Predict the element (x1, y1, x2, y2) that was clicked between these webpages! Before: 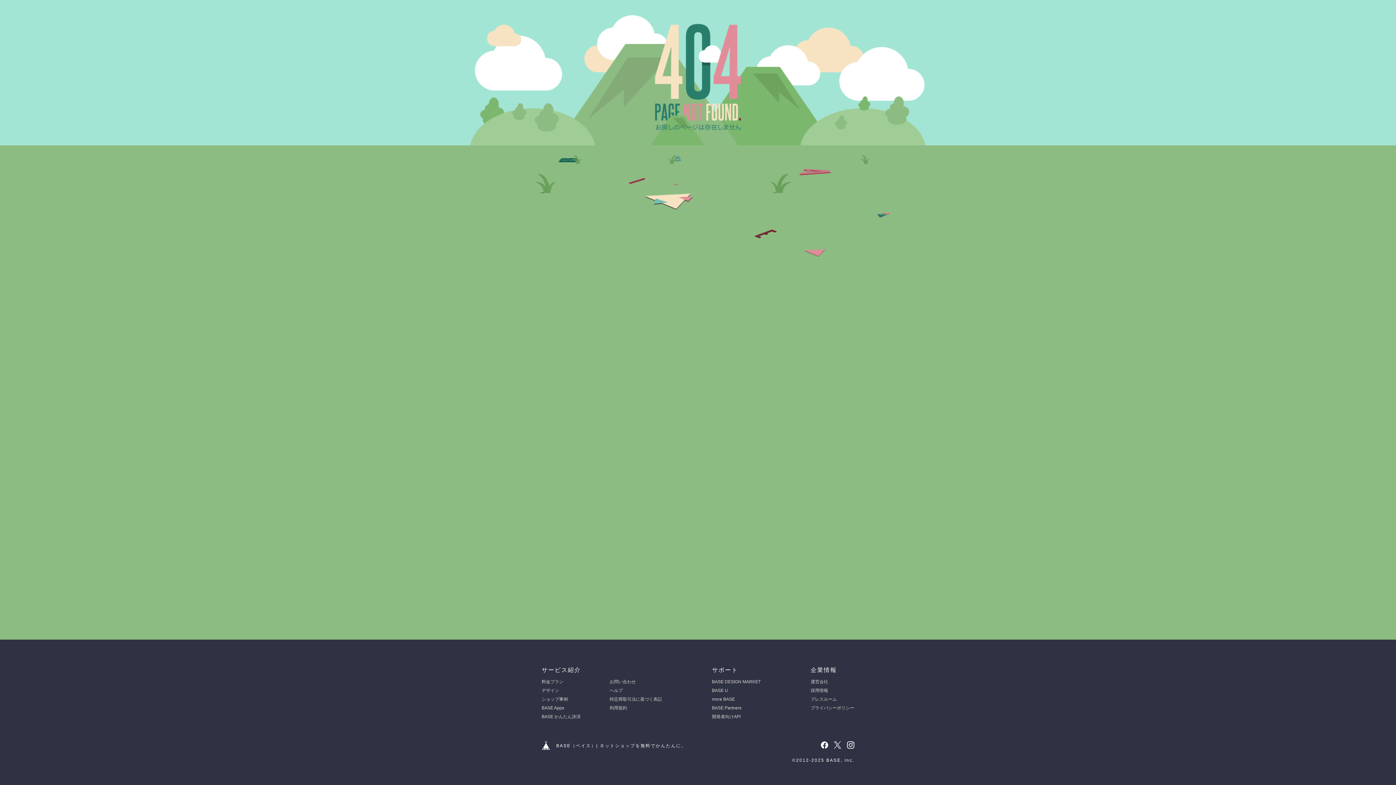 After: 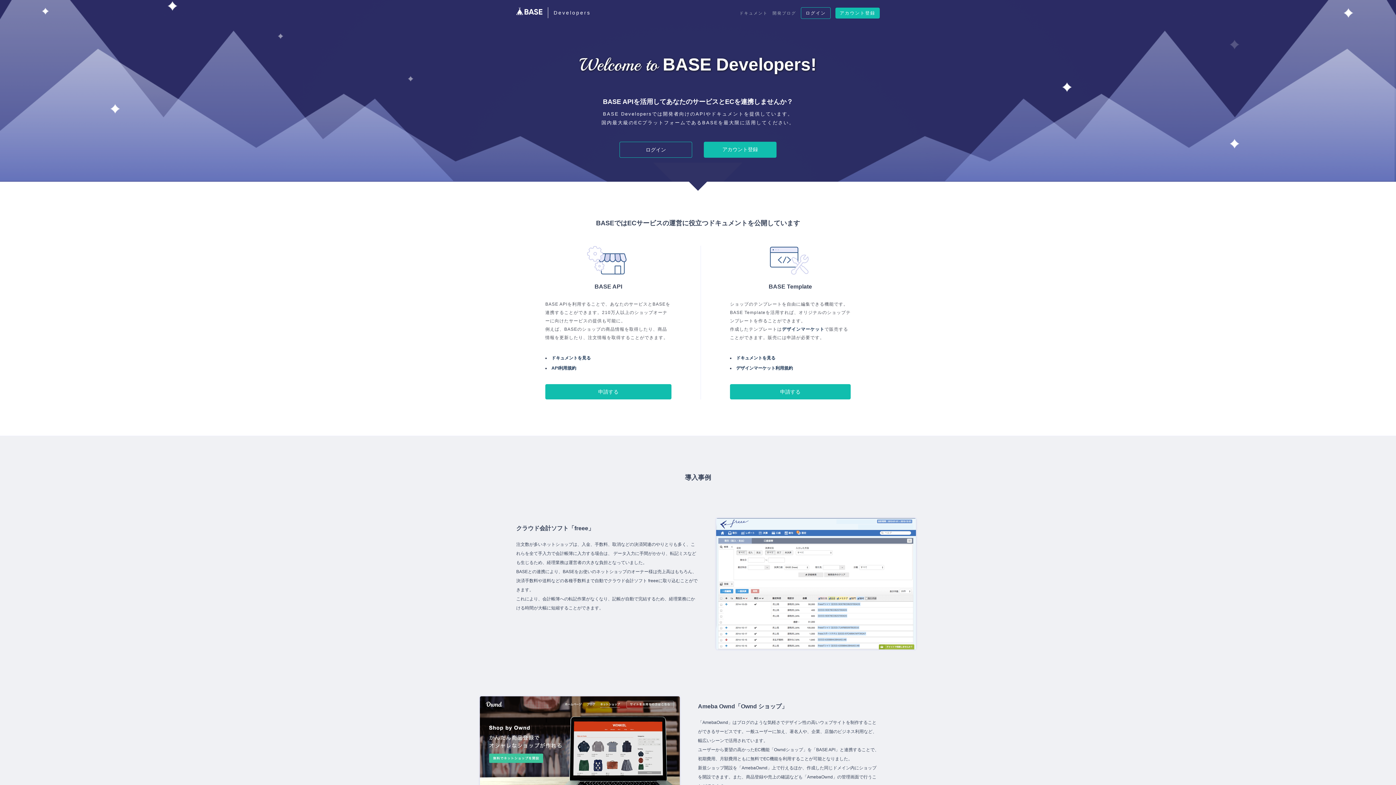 Action: bbox: (712, 714, 740, 719) label: 開発者向けAPI